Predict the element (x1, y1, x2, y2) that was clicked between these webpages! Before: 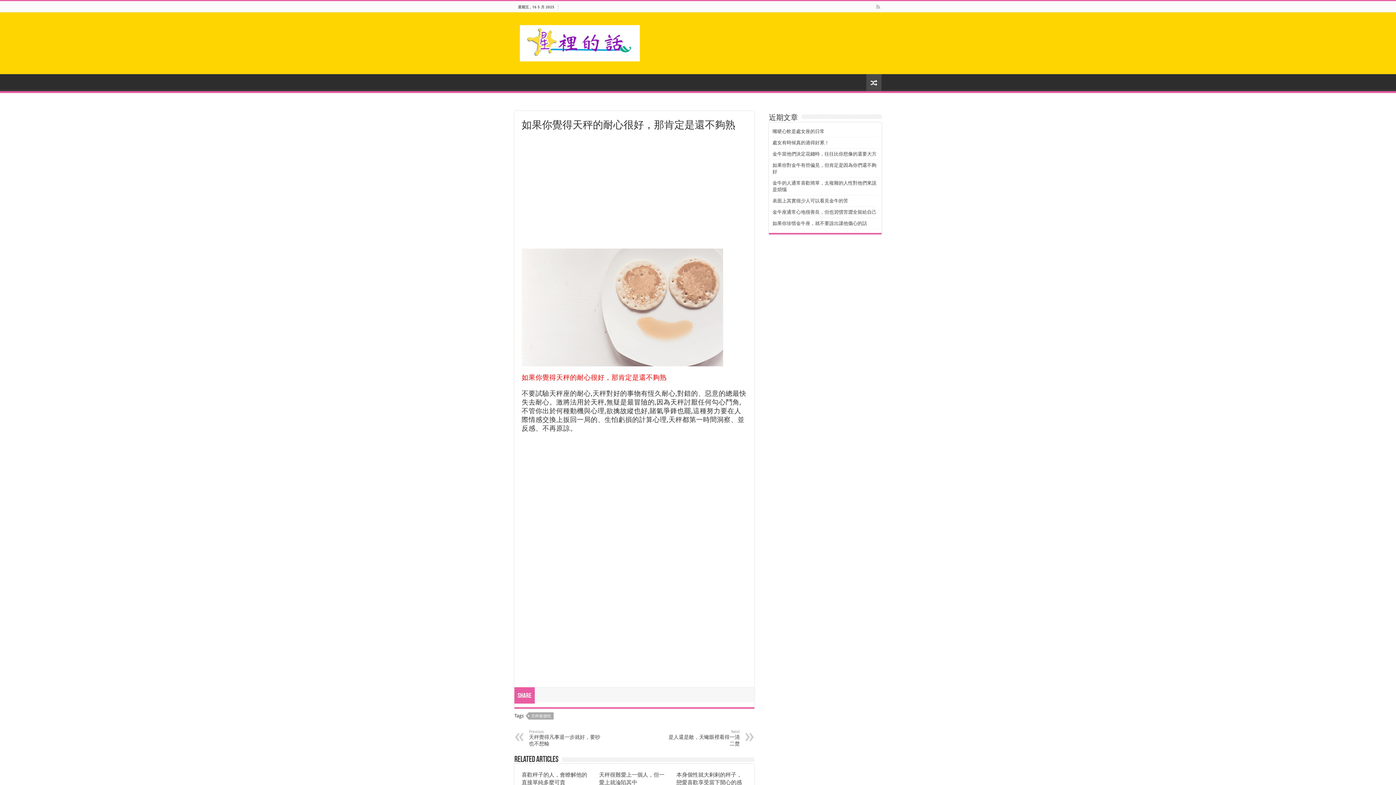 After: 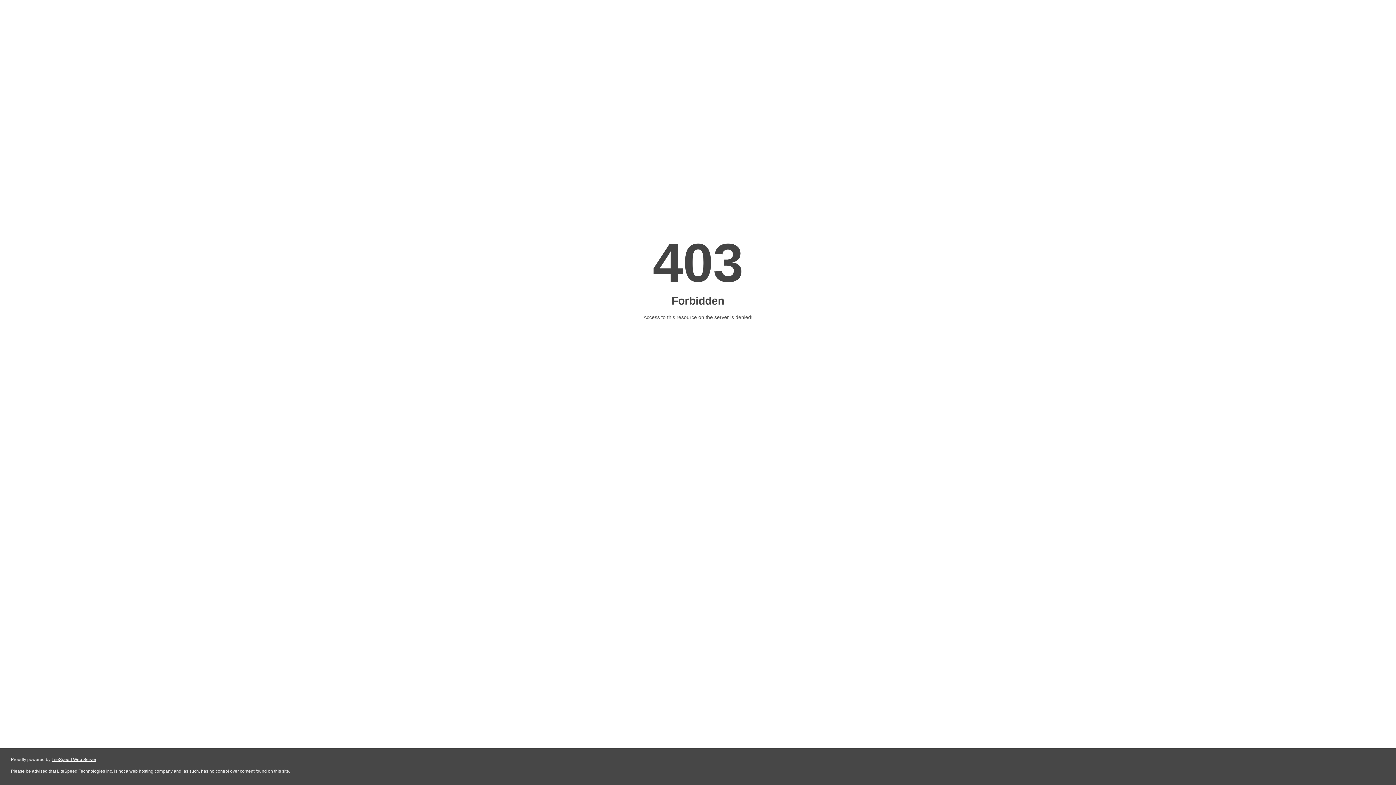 Action: bbox: (528, 712, 553, 720) label: 天秤座個性